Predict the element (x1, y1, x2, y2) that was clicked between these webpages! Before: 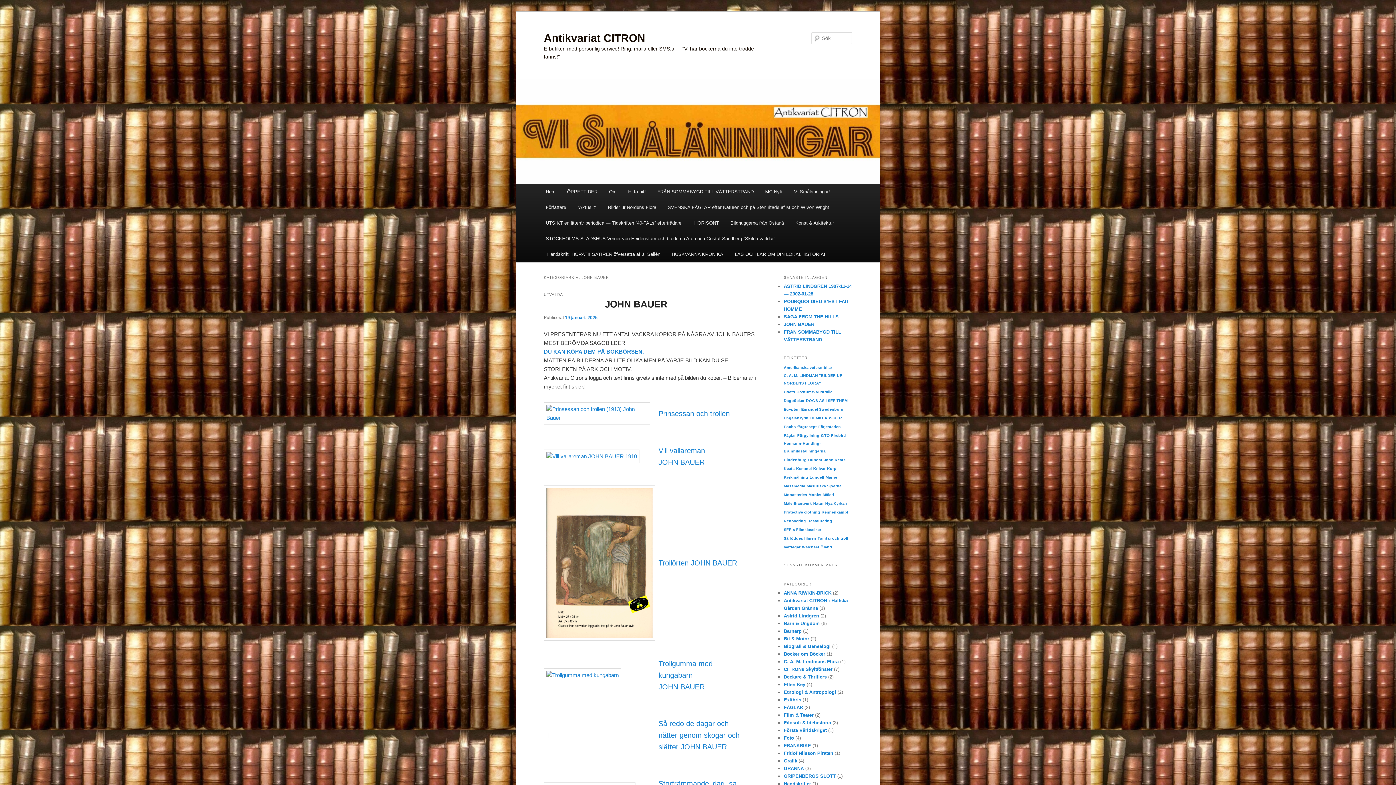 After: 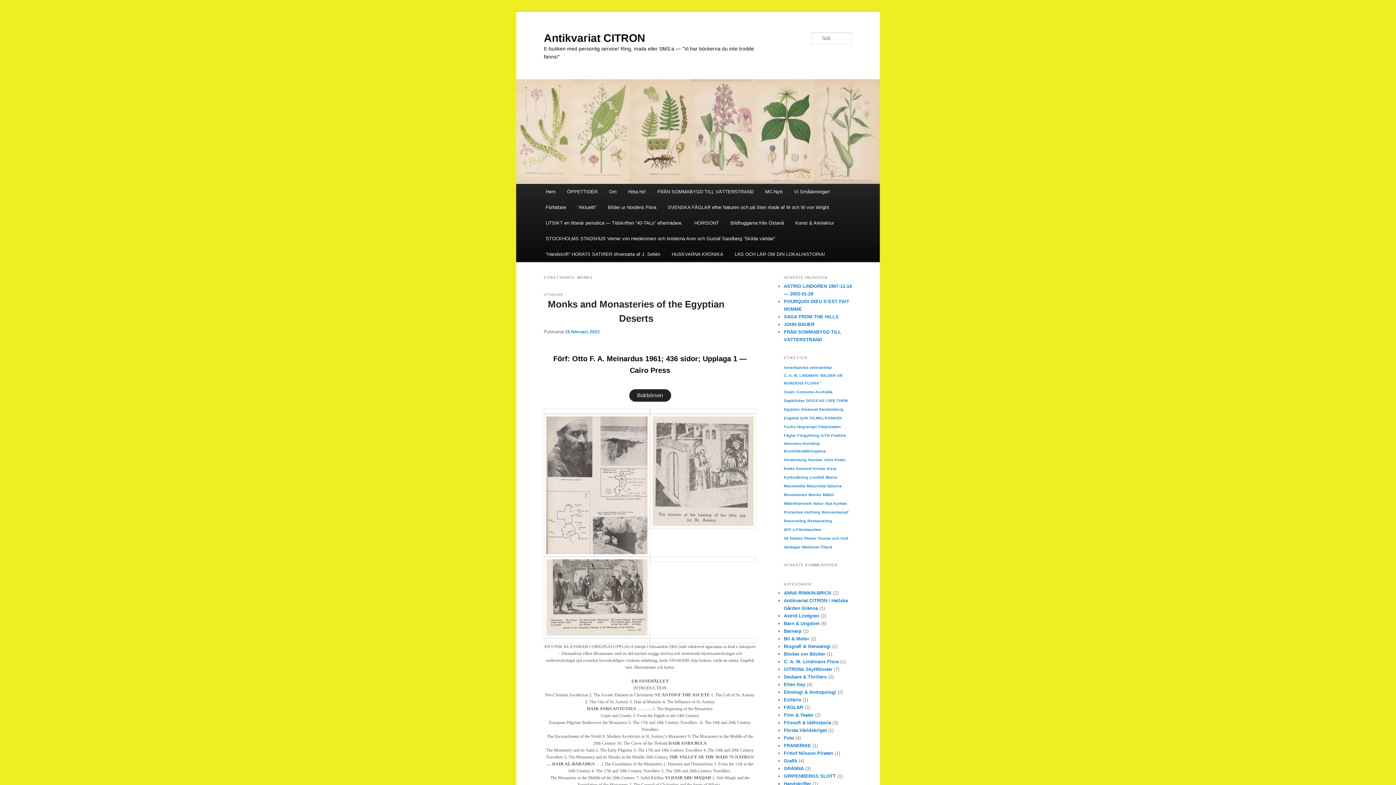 Action: bbox: (808, 492, 821, 497) label: Monks (1 objekt)